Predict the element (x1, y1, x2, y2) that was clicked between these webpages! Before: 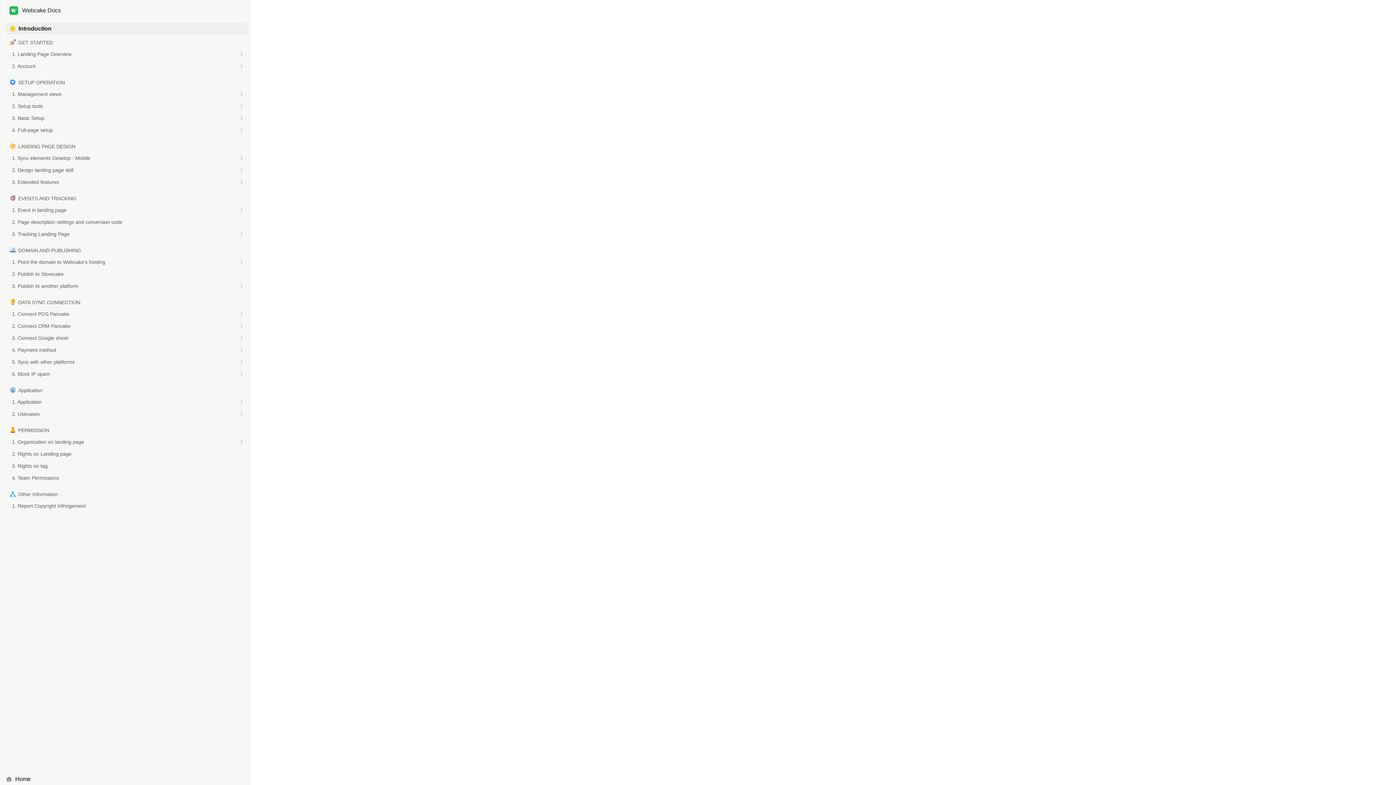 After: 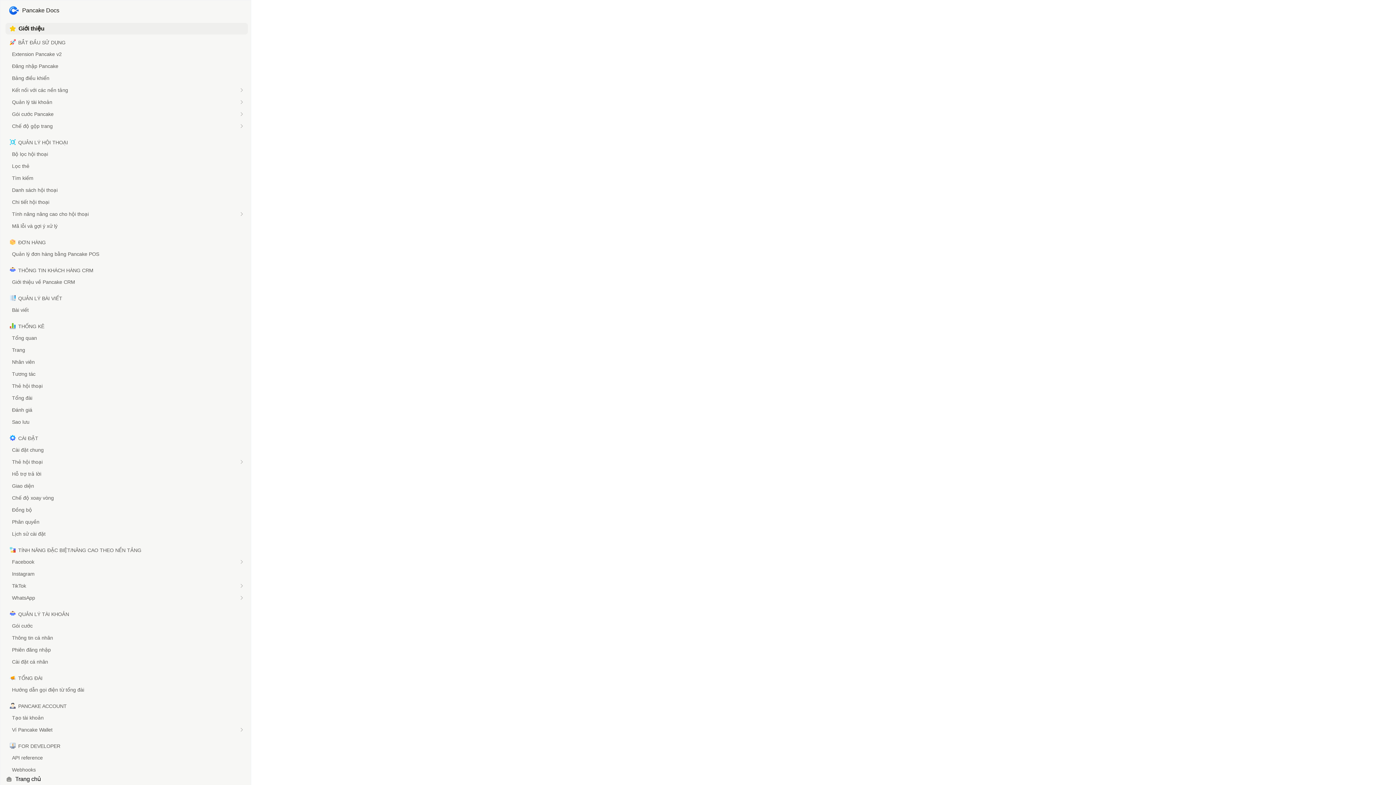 Action: bbox: (8, 228, 248, 240) label: 3. Tracking Landing Page